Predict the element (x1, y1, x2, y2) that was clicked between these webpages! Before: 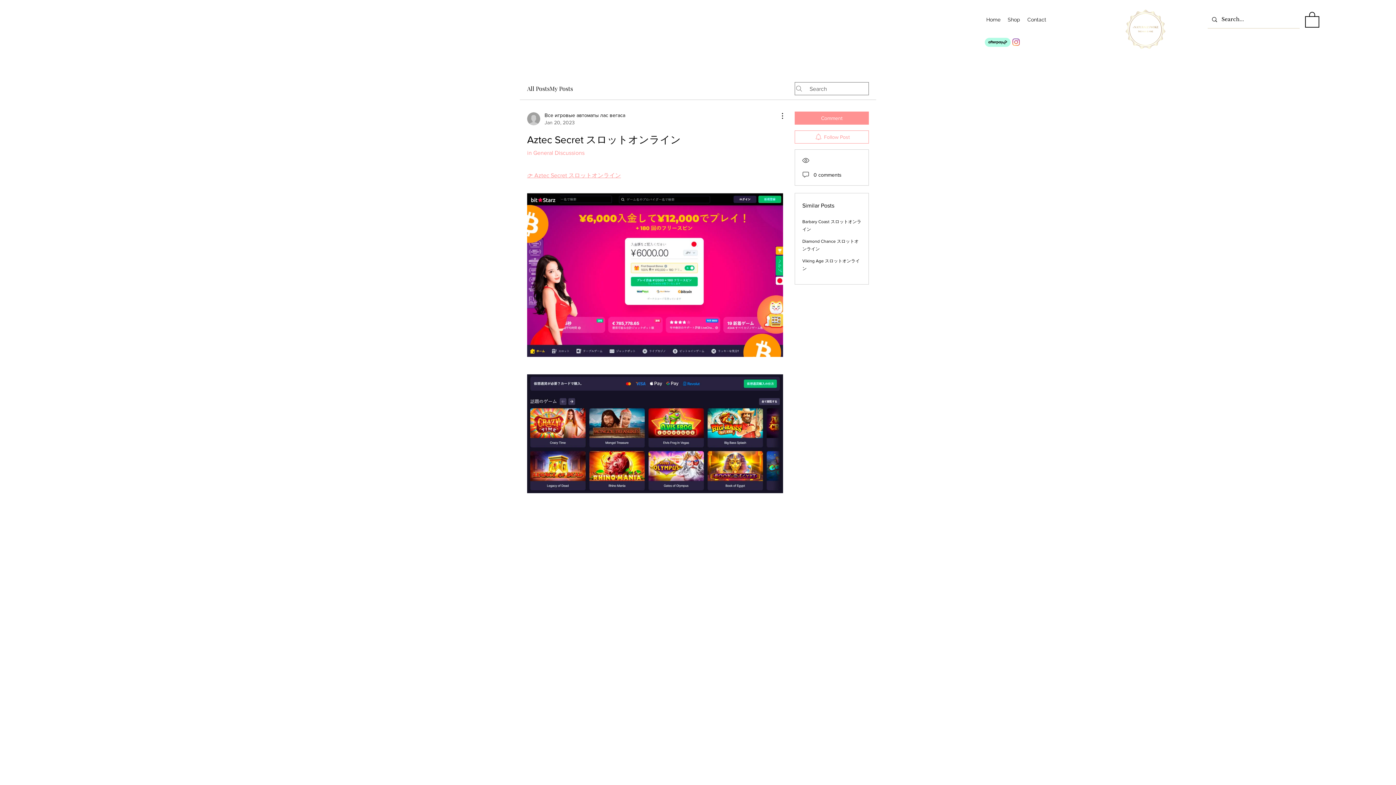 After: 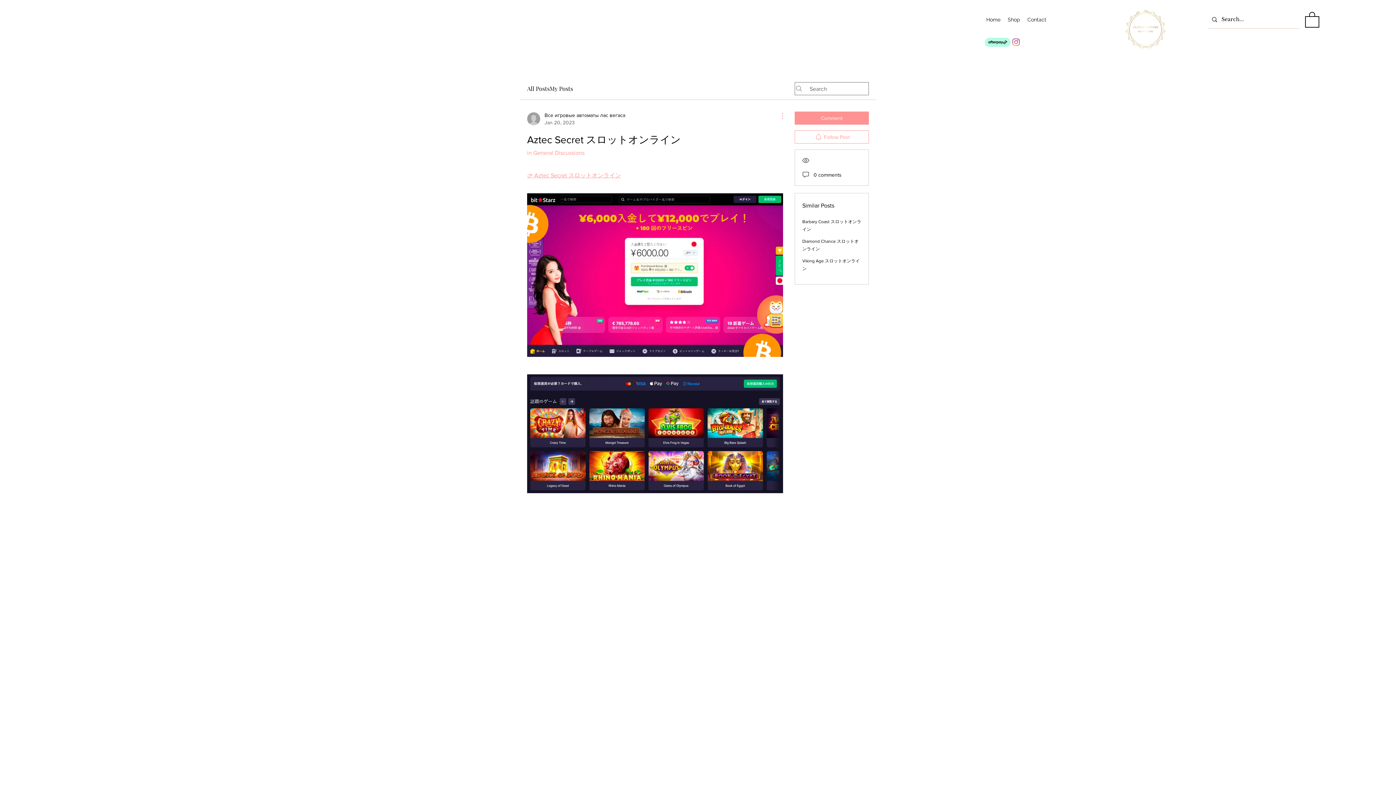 Action: bbox: (774, 111, 783, 120) label: More Actions